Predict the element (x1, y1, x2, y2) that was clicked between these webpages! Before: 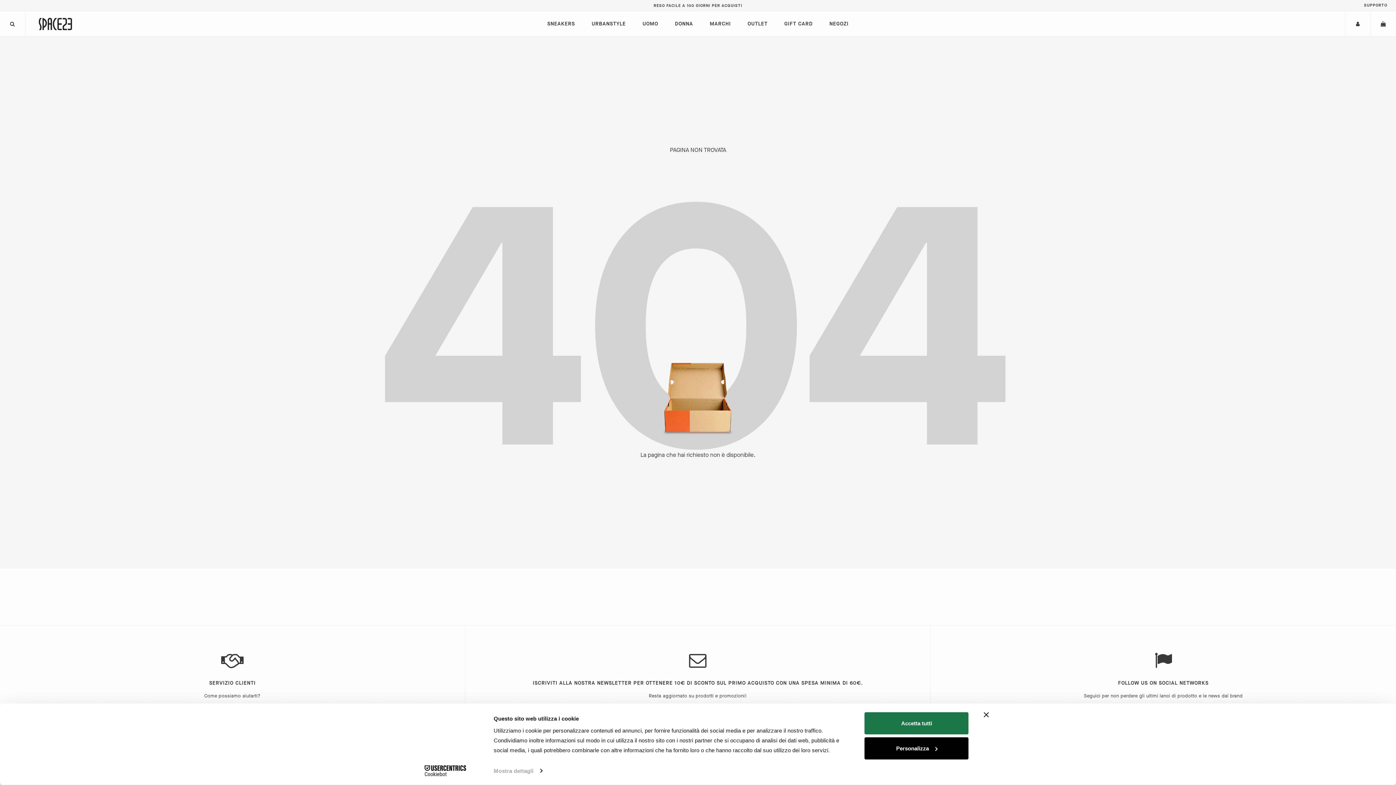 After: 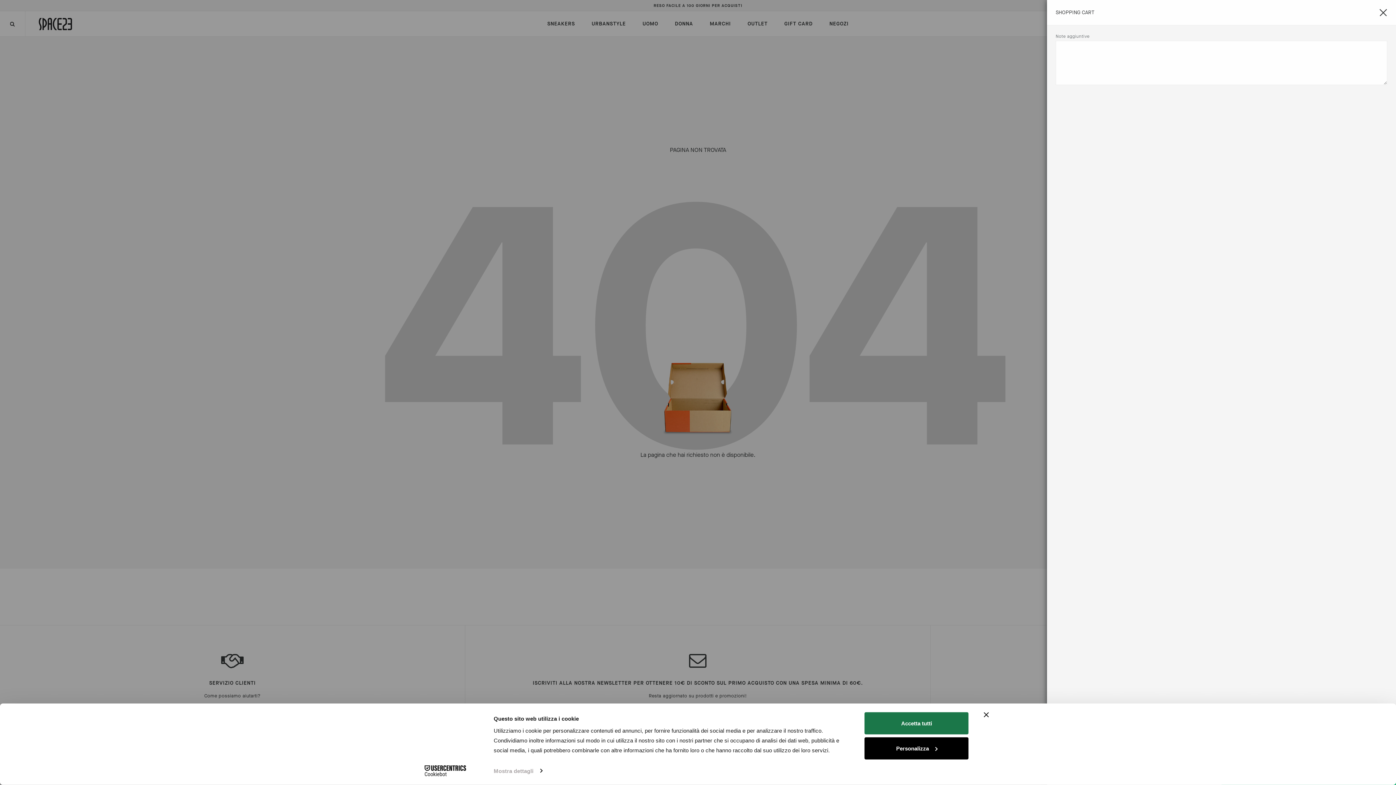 Action: bbox: (1370, 11, 1396, 36)